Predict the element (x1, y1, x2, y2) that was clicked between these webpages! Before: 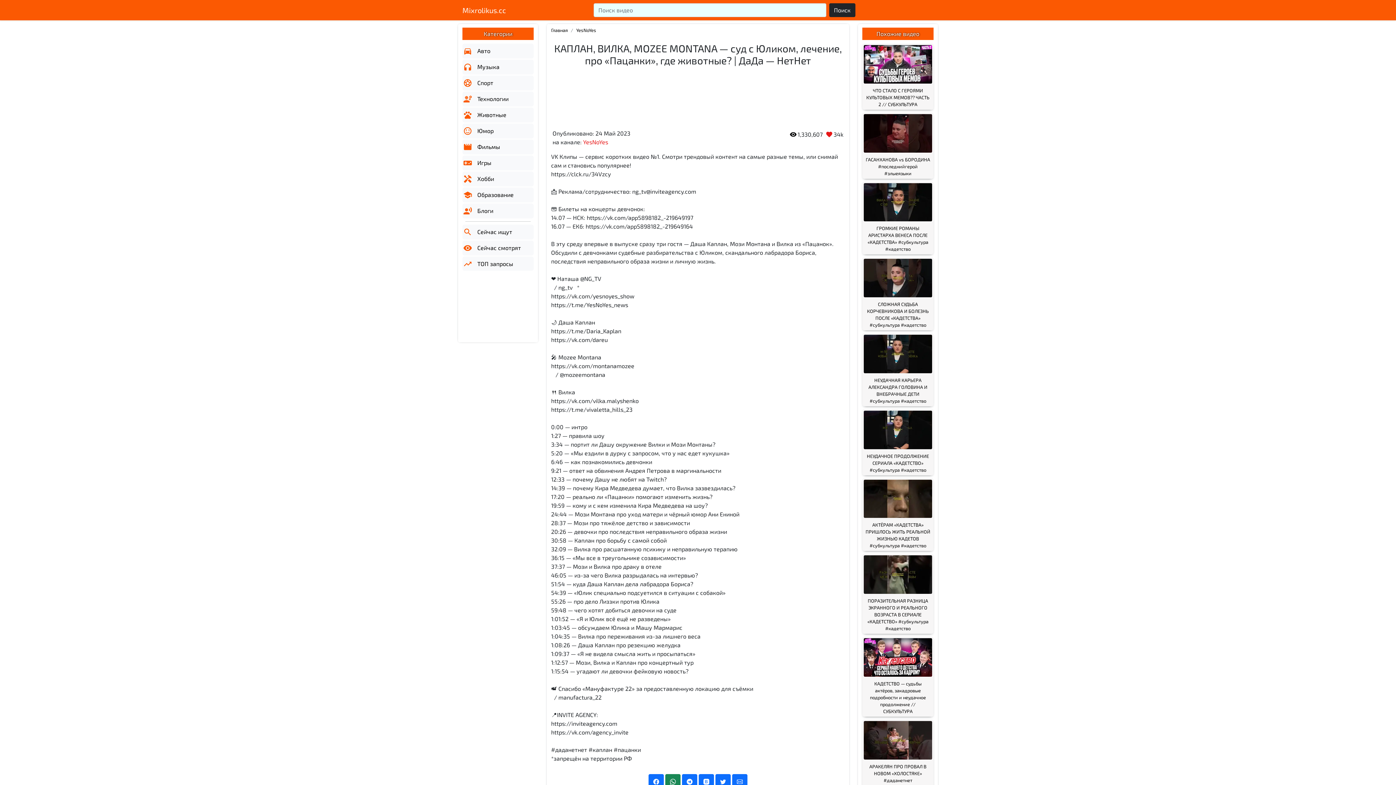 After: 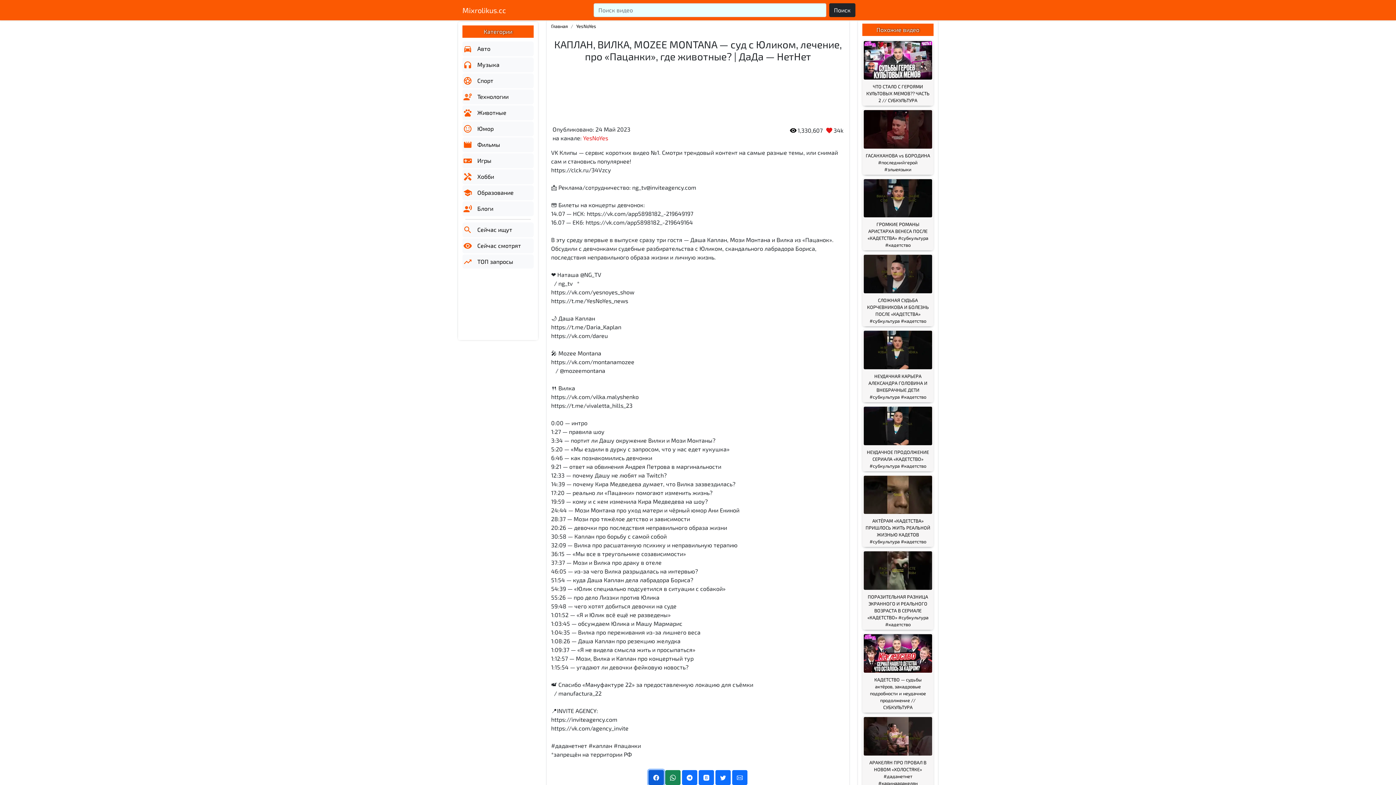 Action: bbox: (648, 774, 664, 789)